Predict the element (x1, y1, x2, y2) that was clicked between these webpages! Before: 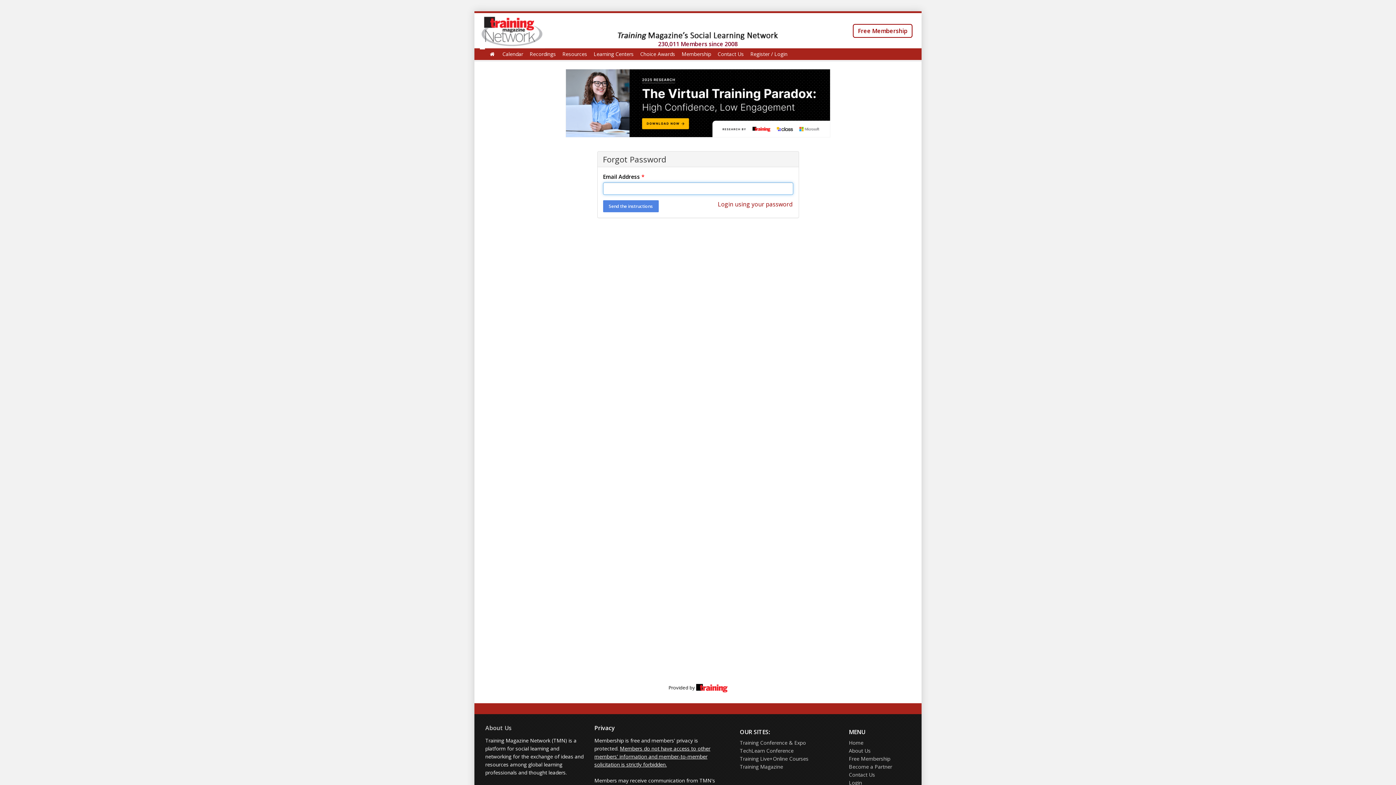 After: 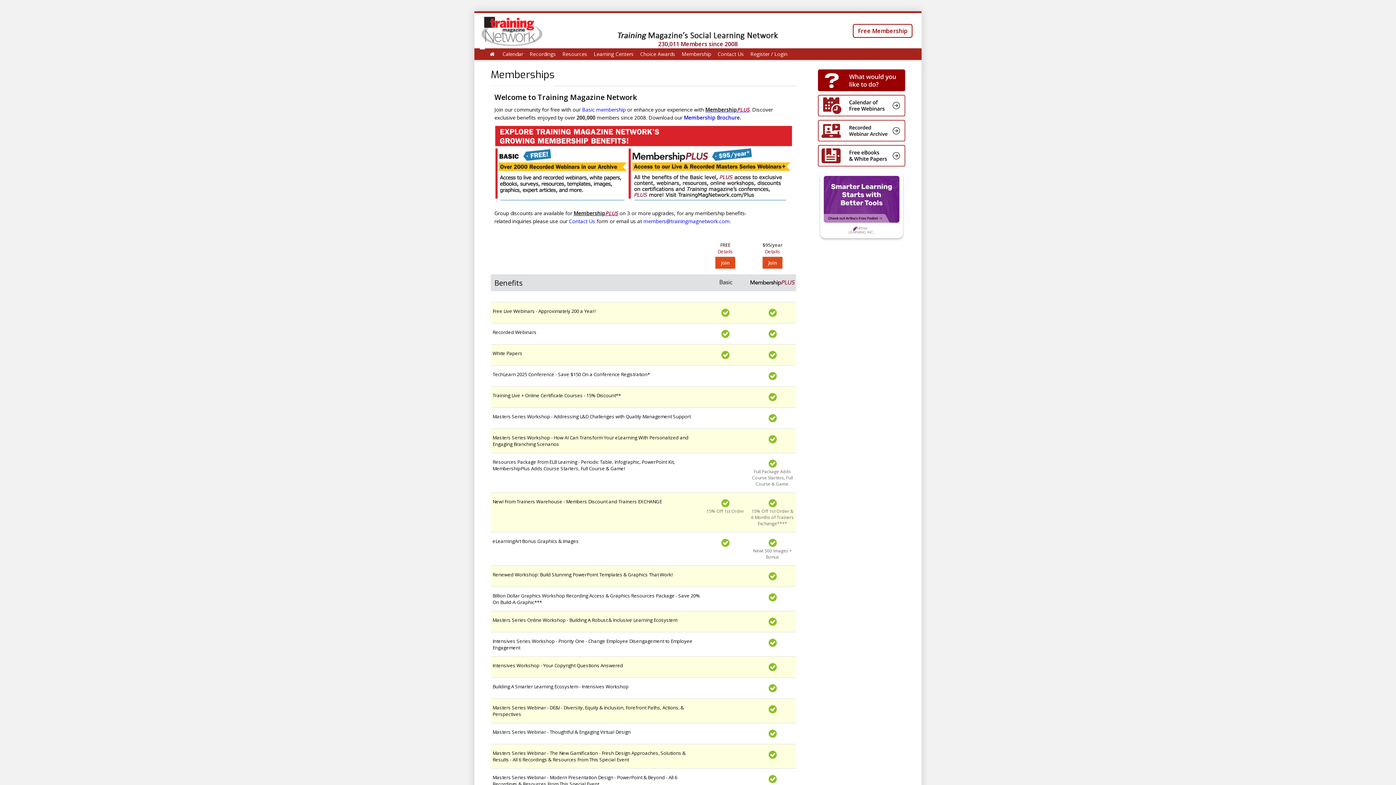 Action: bbox: (853, 24, 912, 37) label: Free Membership